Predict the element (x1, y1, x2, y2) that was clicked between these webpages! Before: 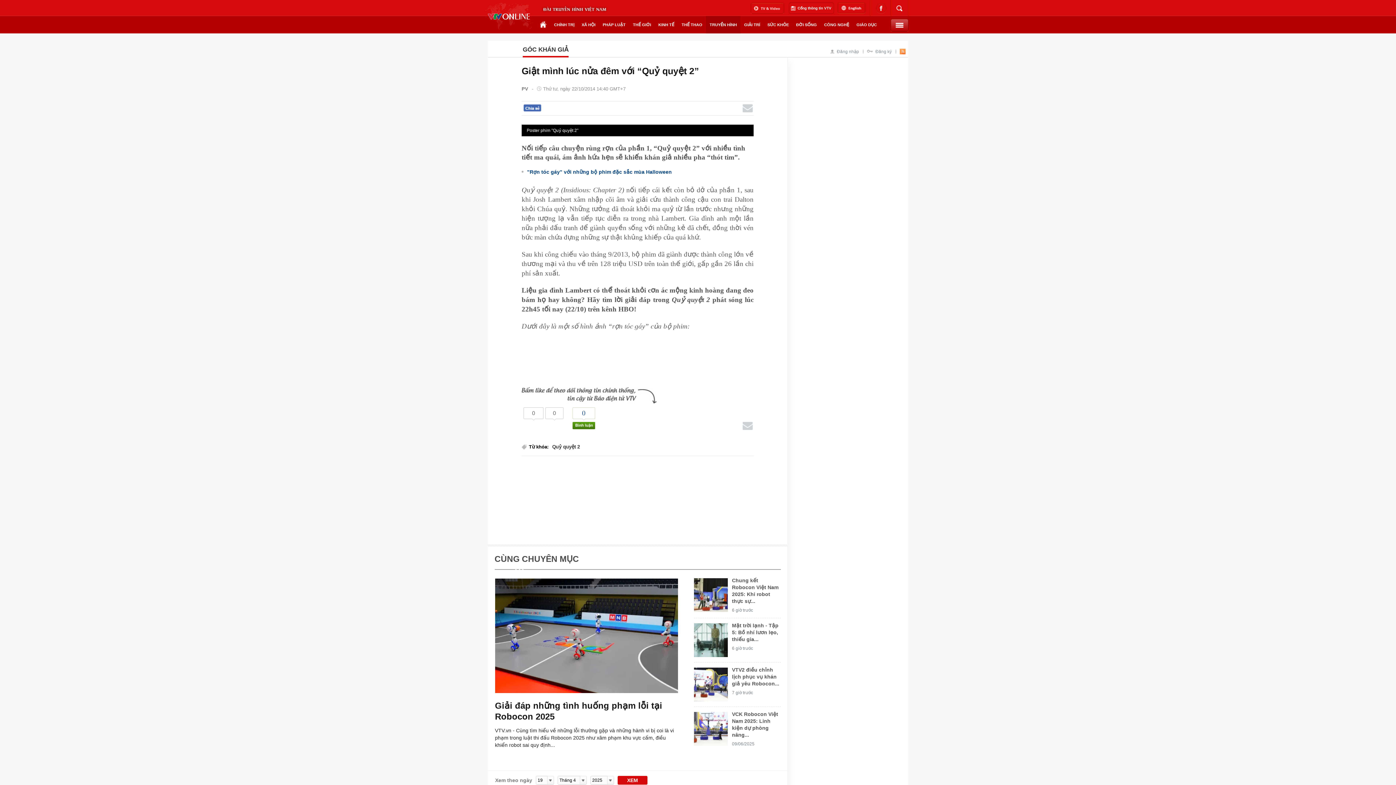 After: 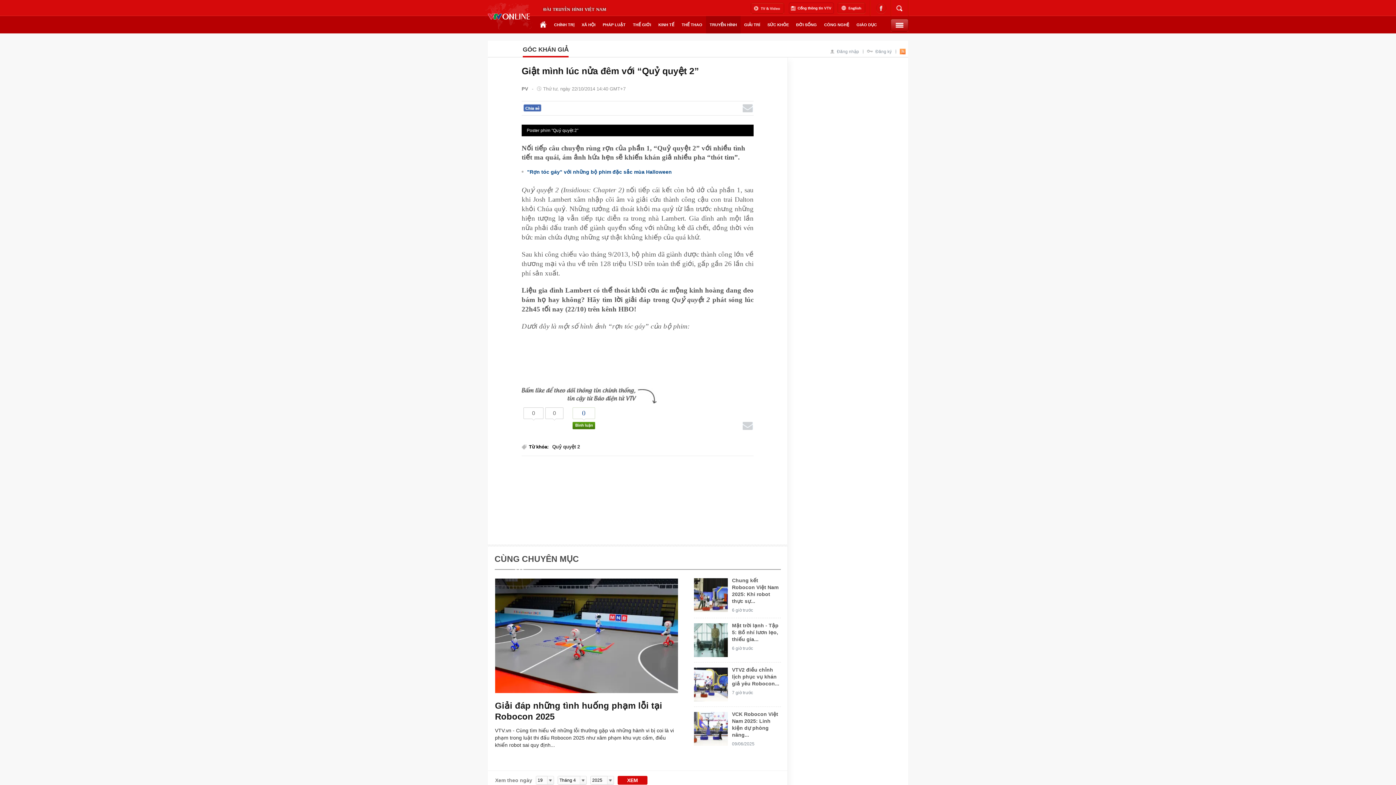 Action: bbox: (742, 108, 753, 116)